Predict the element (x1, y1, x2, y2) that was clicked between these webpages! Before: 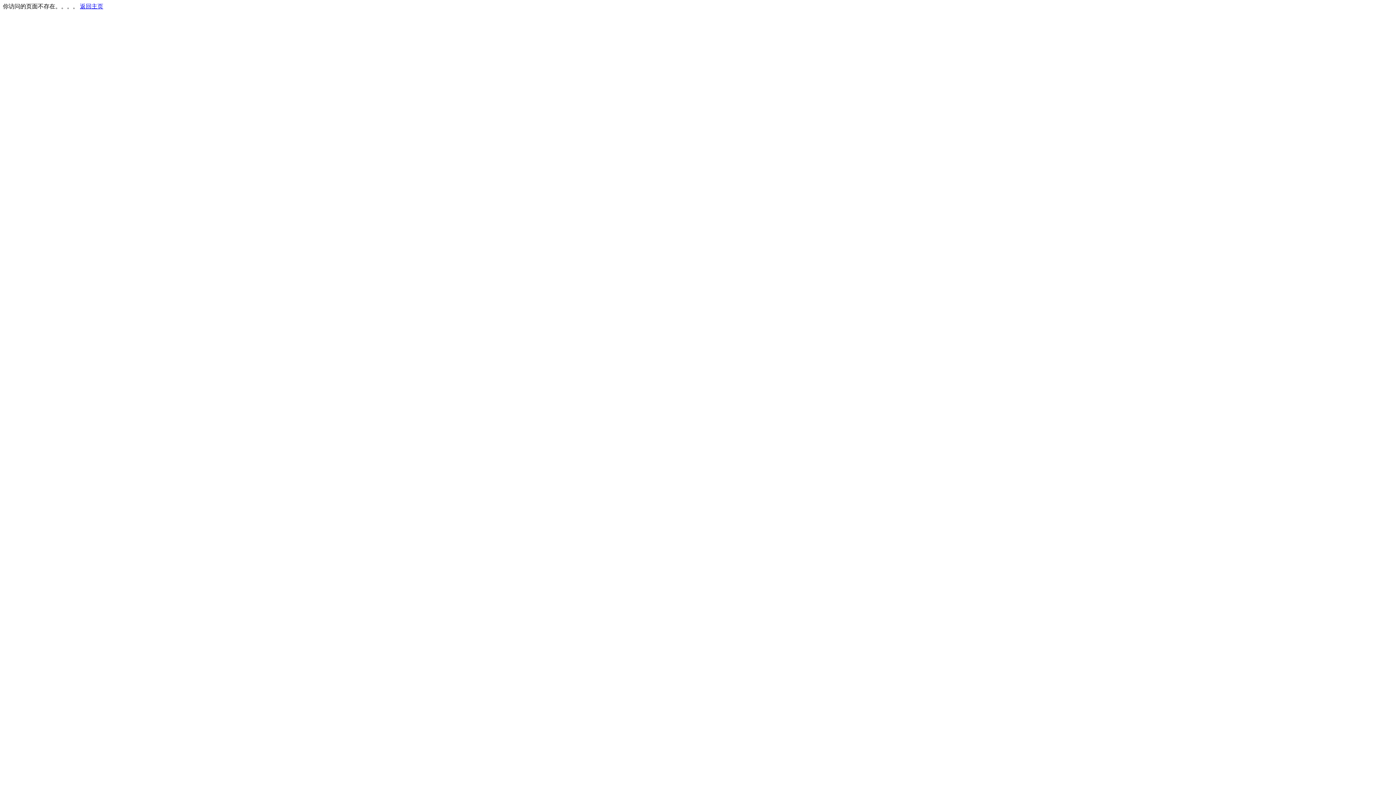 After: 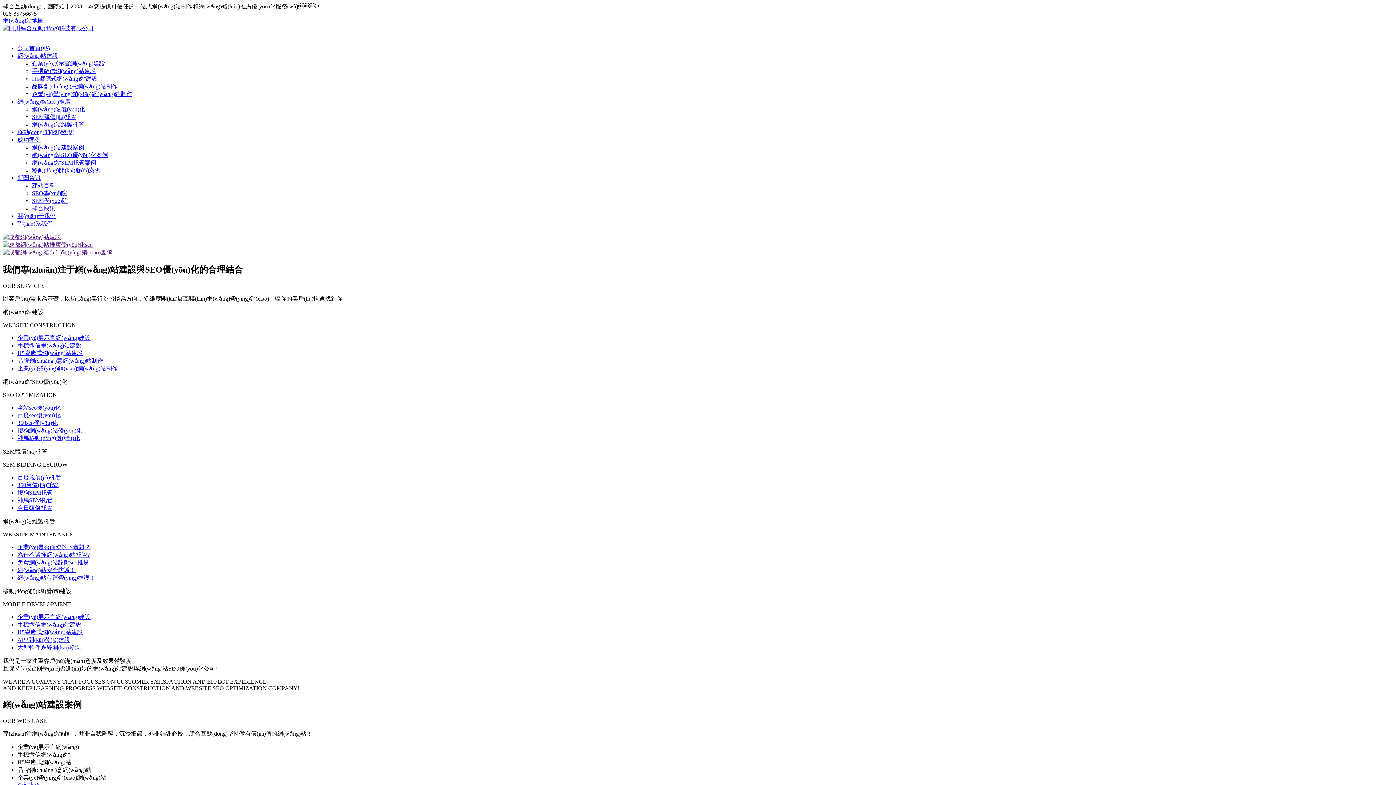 Action: bbox: (80, 3, 103, 9) label: 返回主页